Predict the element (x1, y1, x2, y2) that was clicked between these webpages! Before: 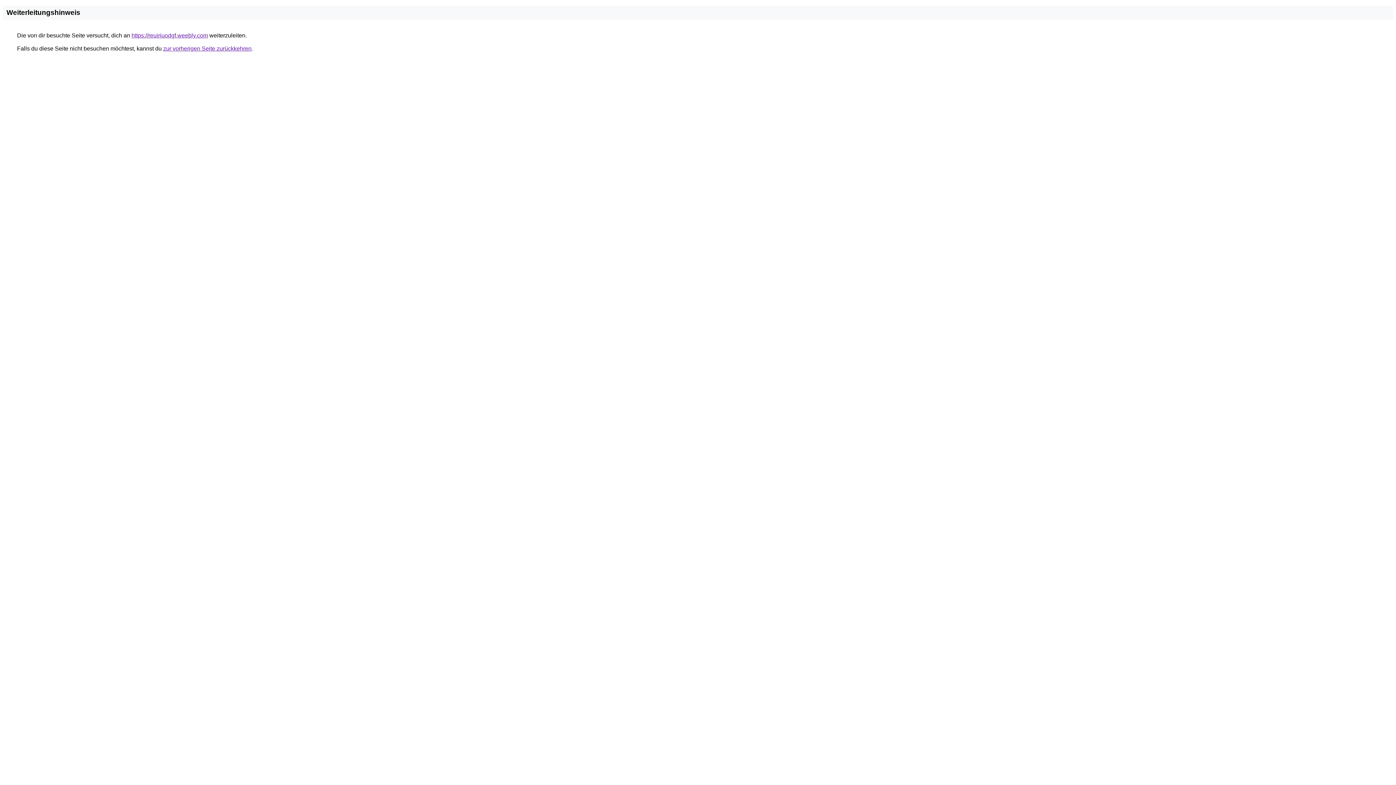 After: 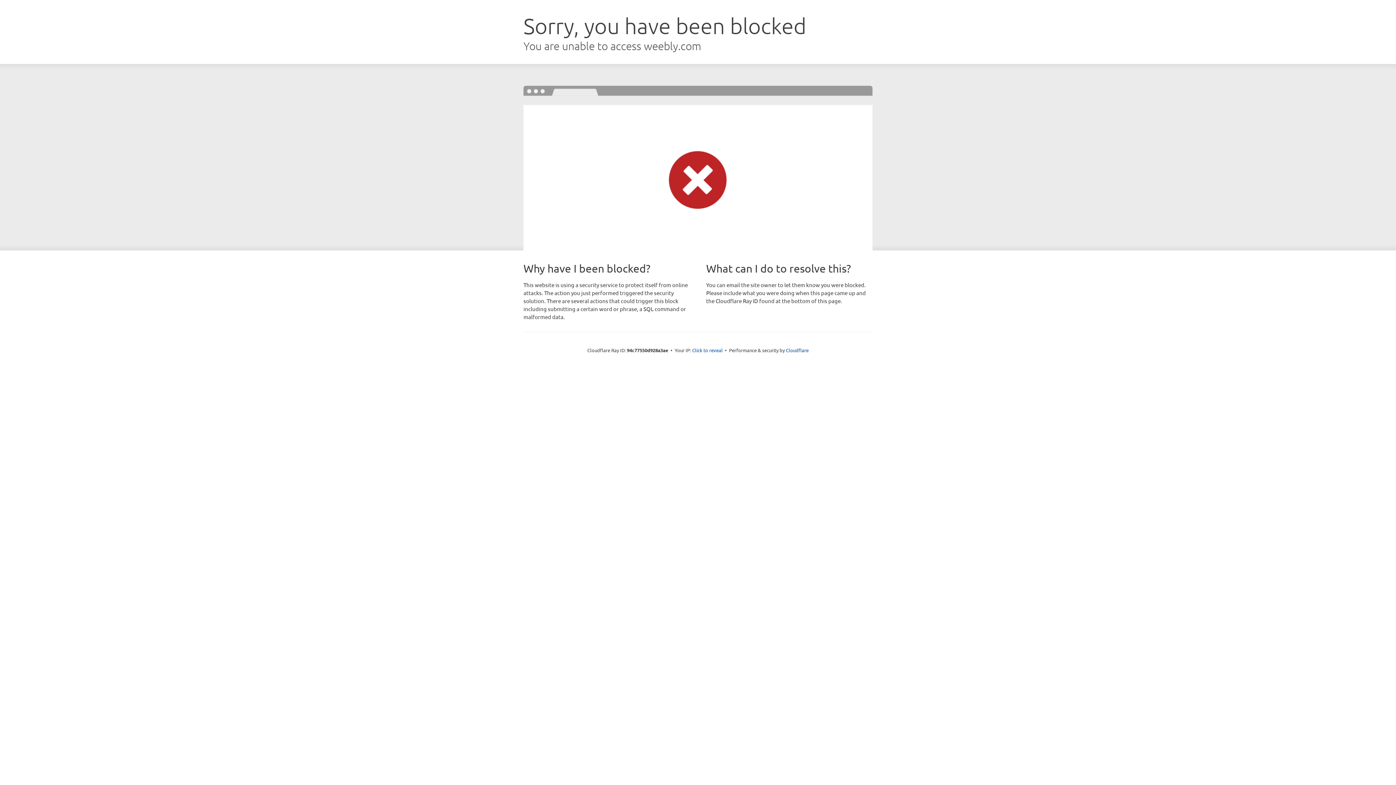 Action: label: https://reuiriuodgf.weebly.com bbox: (131, 32, 208, 38)